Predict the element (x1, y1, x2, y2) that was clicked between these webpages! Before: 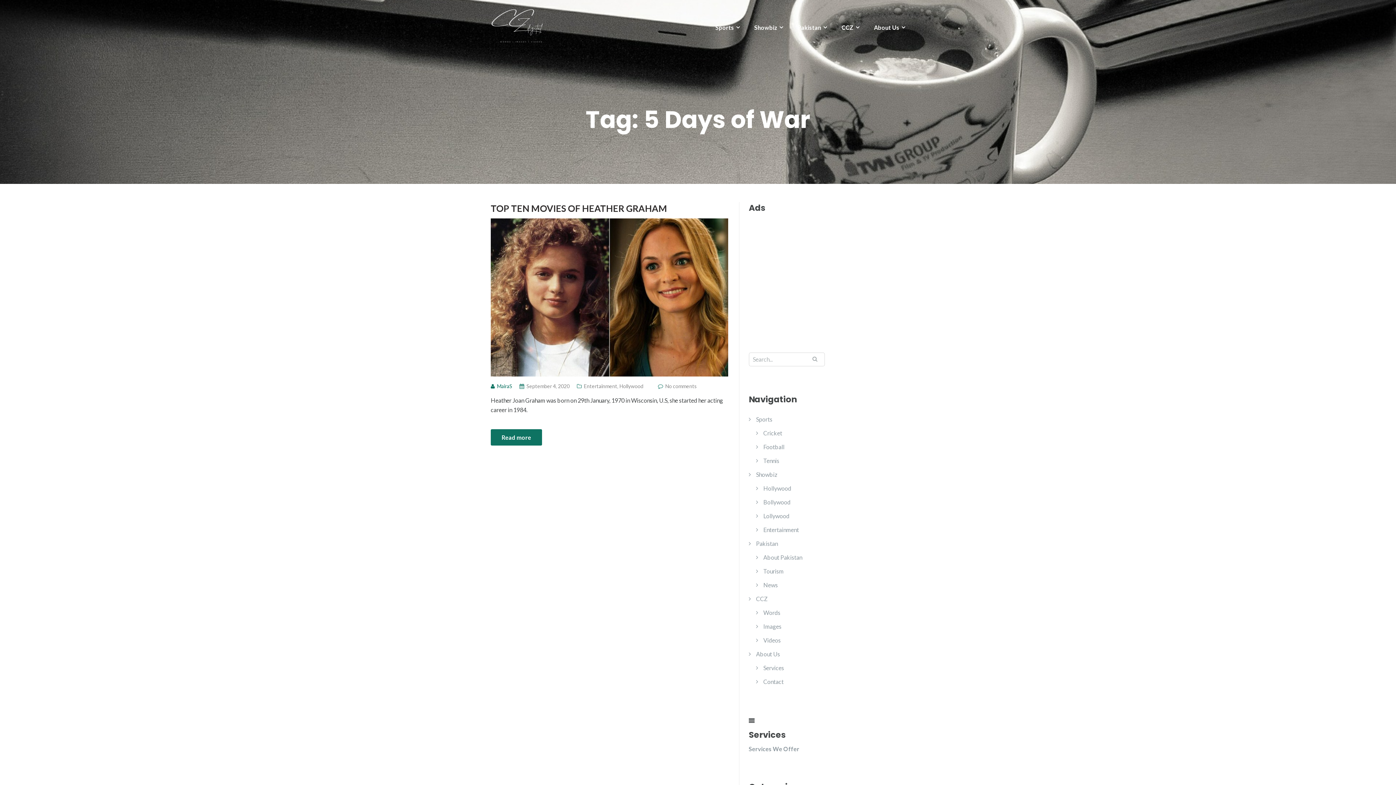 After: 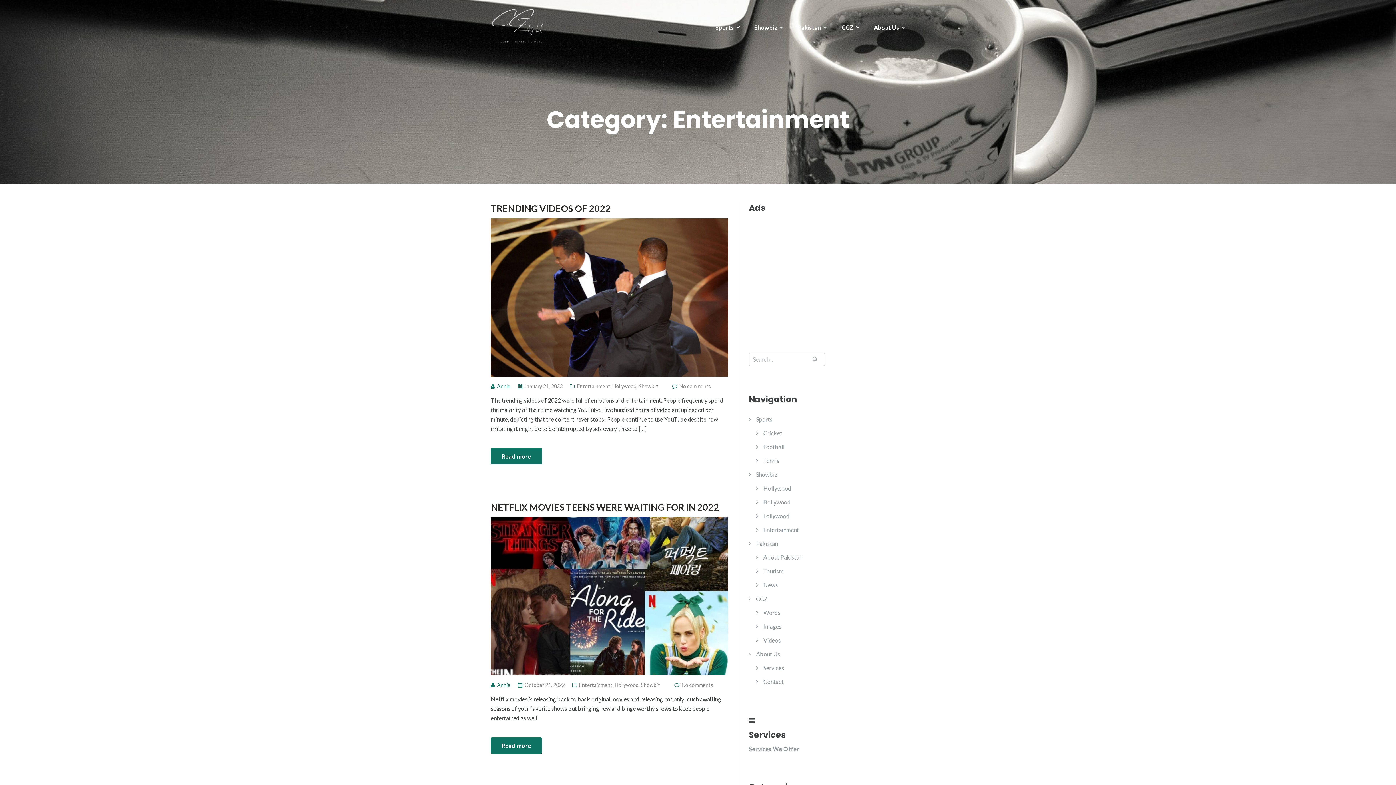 Action: bbox: (763, 526, 799, 533) label: Entertainment